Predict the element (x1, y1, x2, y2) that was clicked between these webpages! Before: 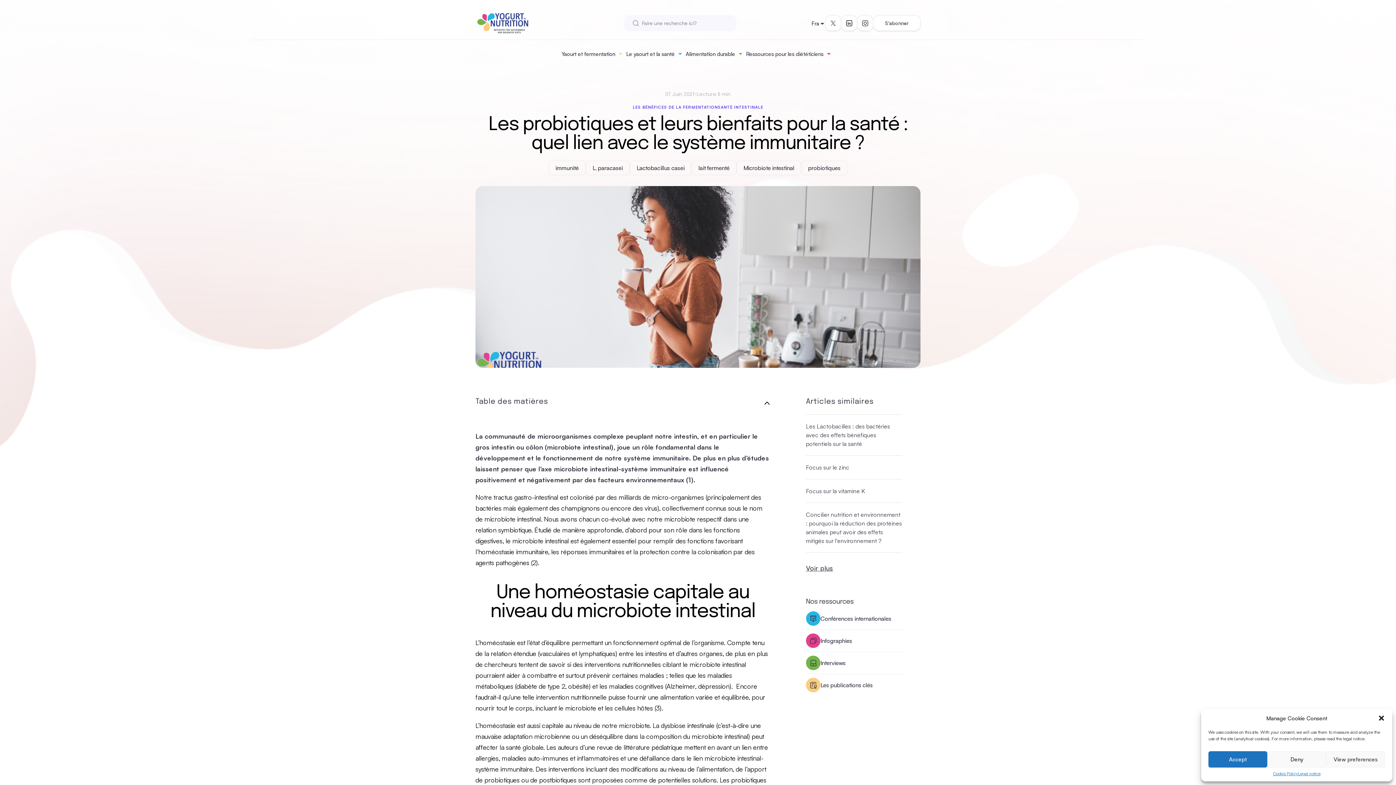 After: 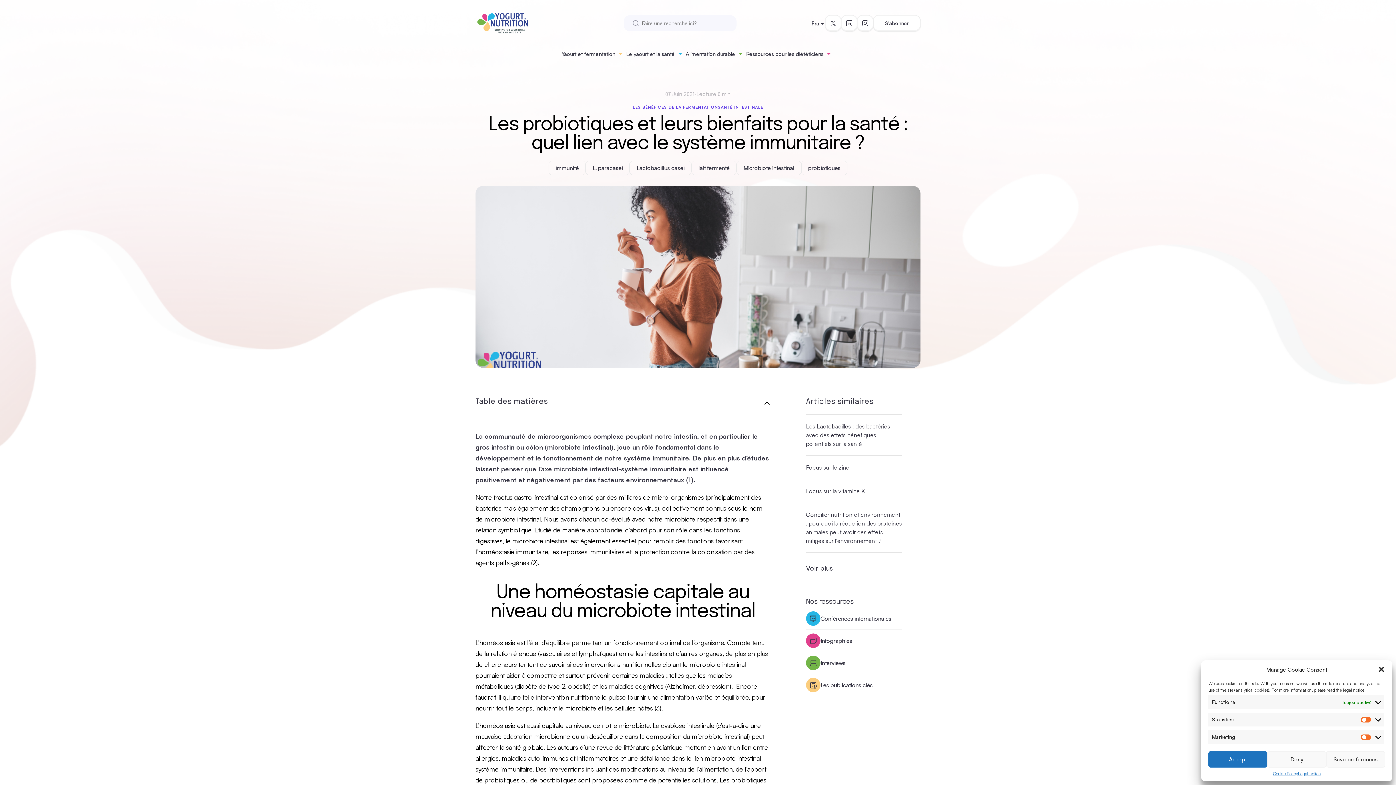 Action: label: View preferences bbox: (1326, 751, 1385, 768)